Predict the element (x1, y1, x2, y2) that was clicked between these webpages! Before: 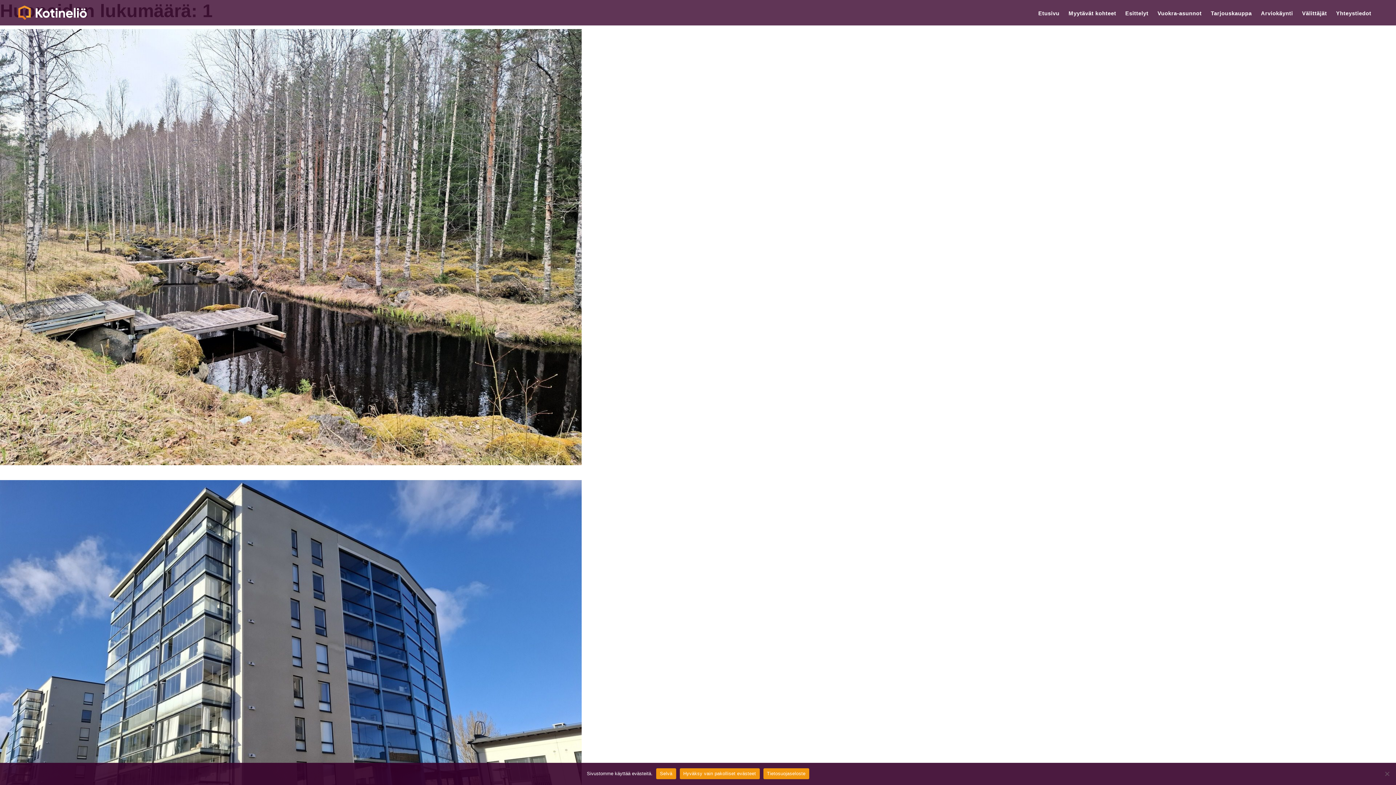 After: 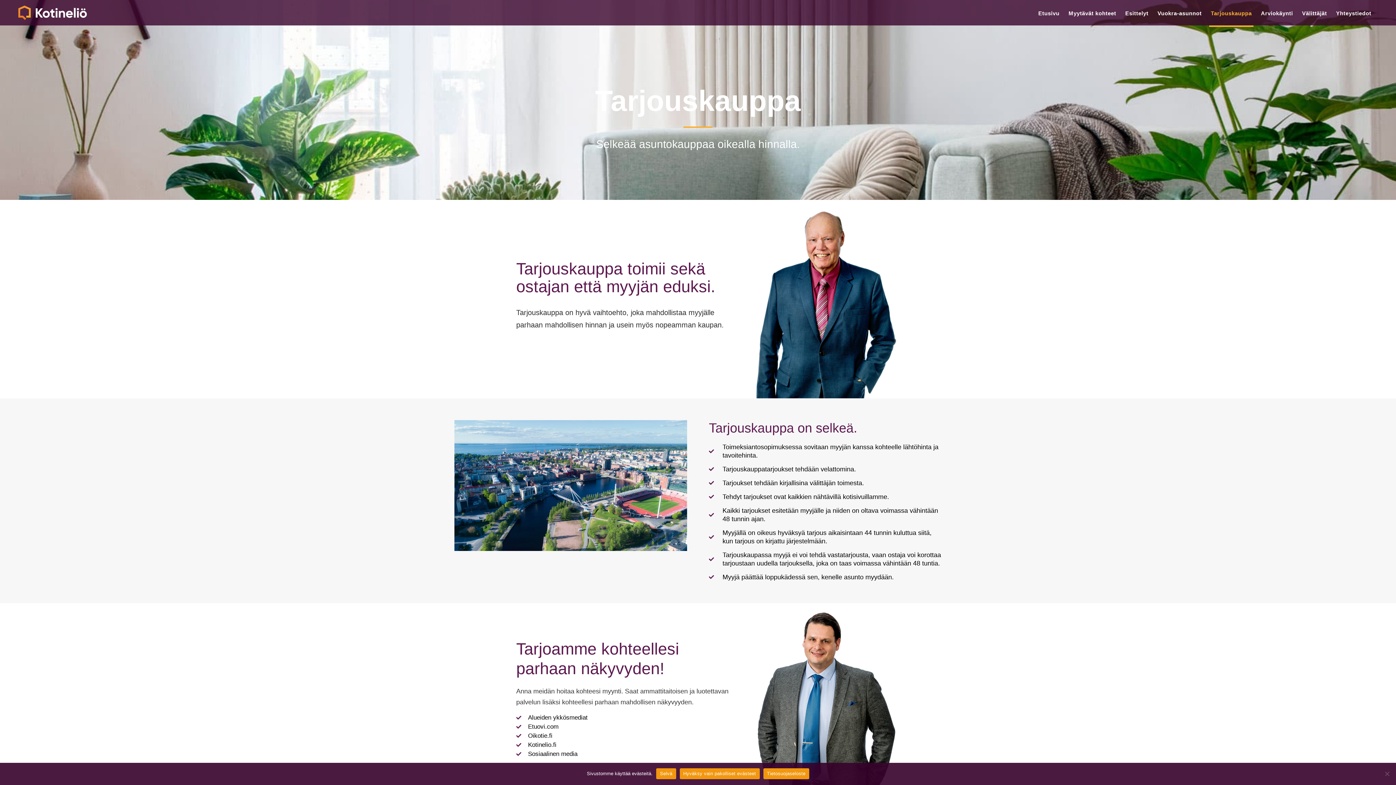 Action: bbox: (1209, 0, 1253, 26) label: Tarjouskauppa